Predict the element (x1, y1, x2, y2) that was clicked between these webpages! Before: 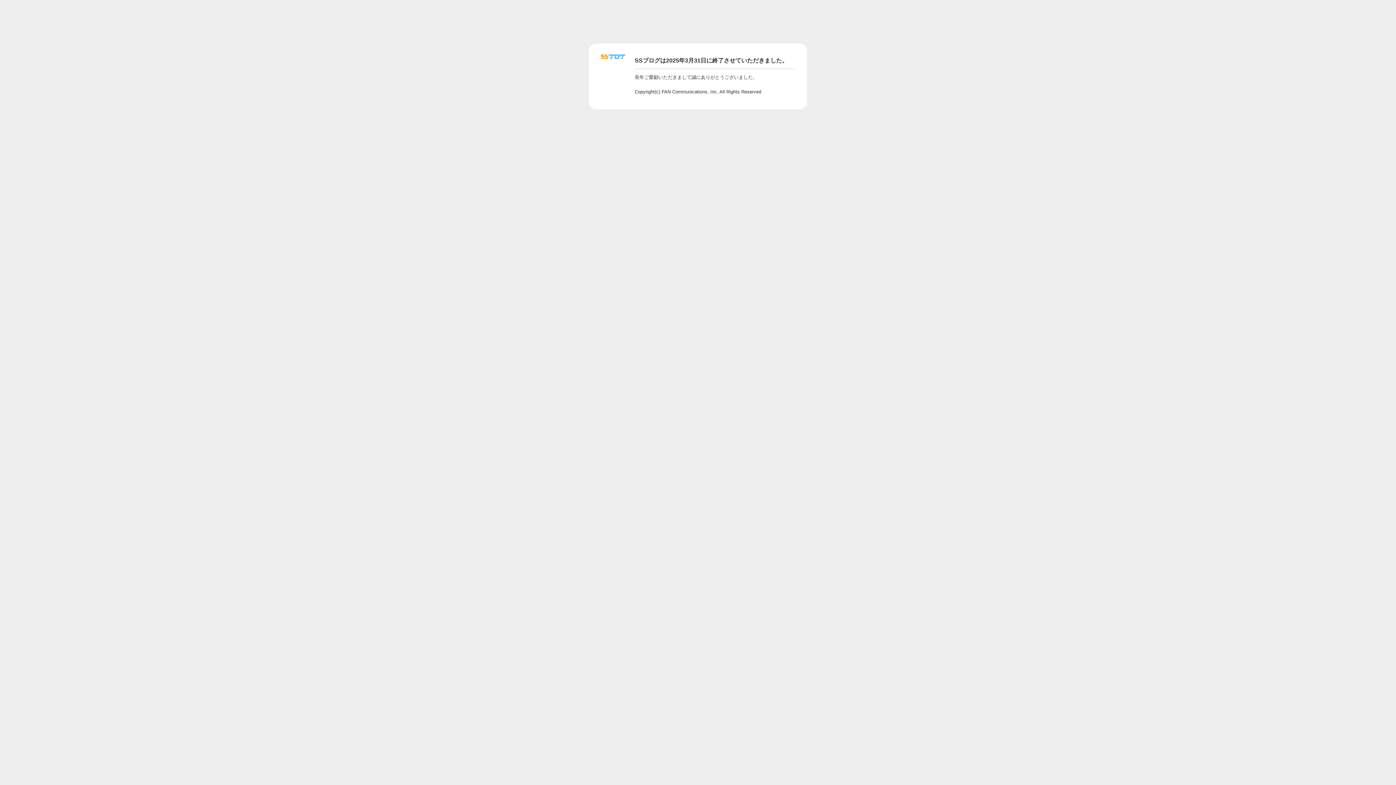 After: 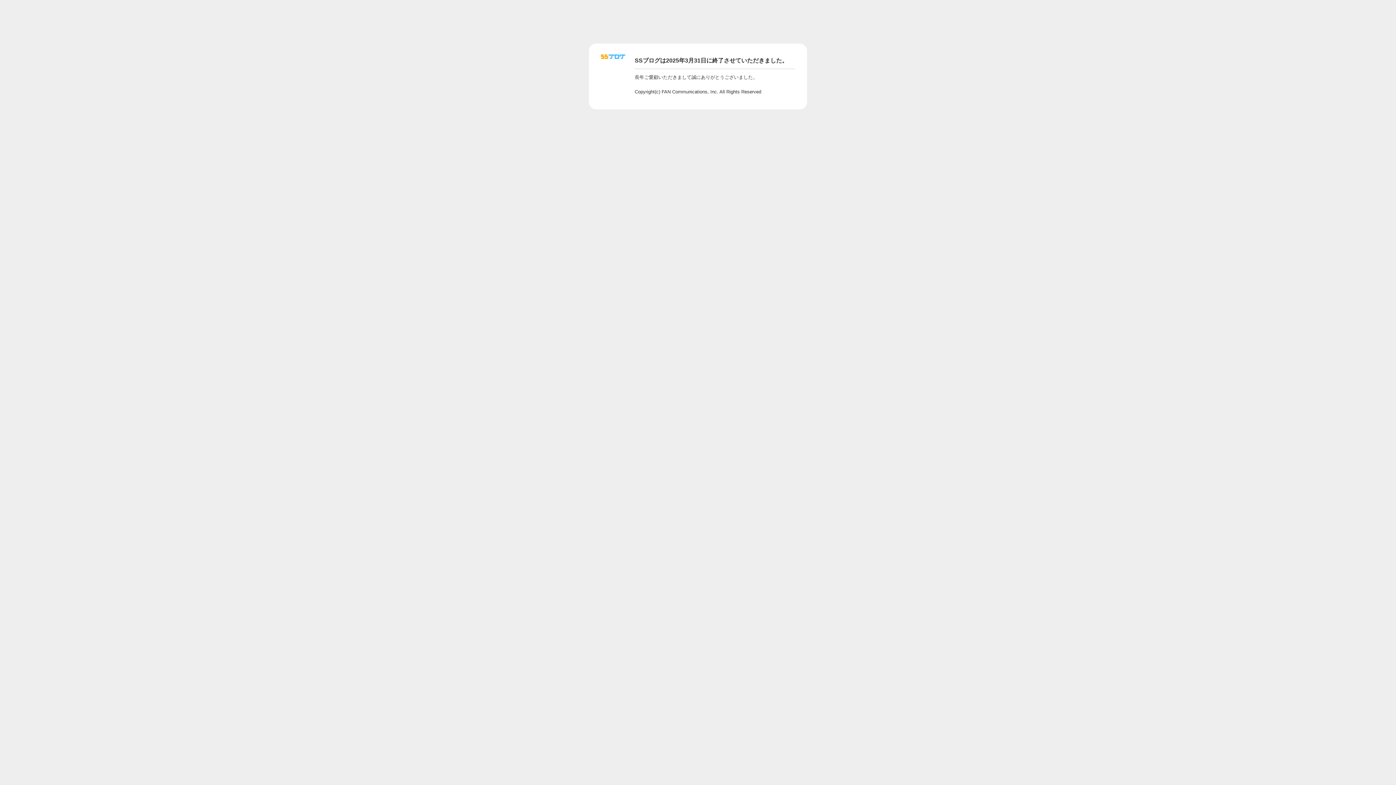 Action: bbox: (601, 56, 625, 62)